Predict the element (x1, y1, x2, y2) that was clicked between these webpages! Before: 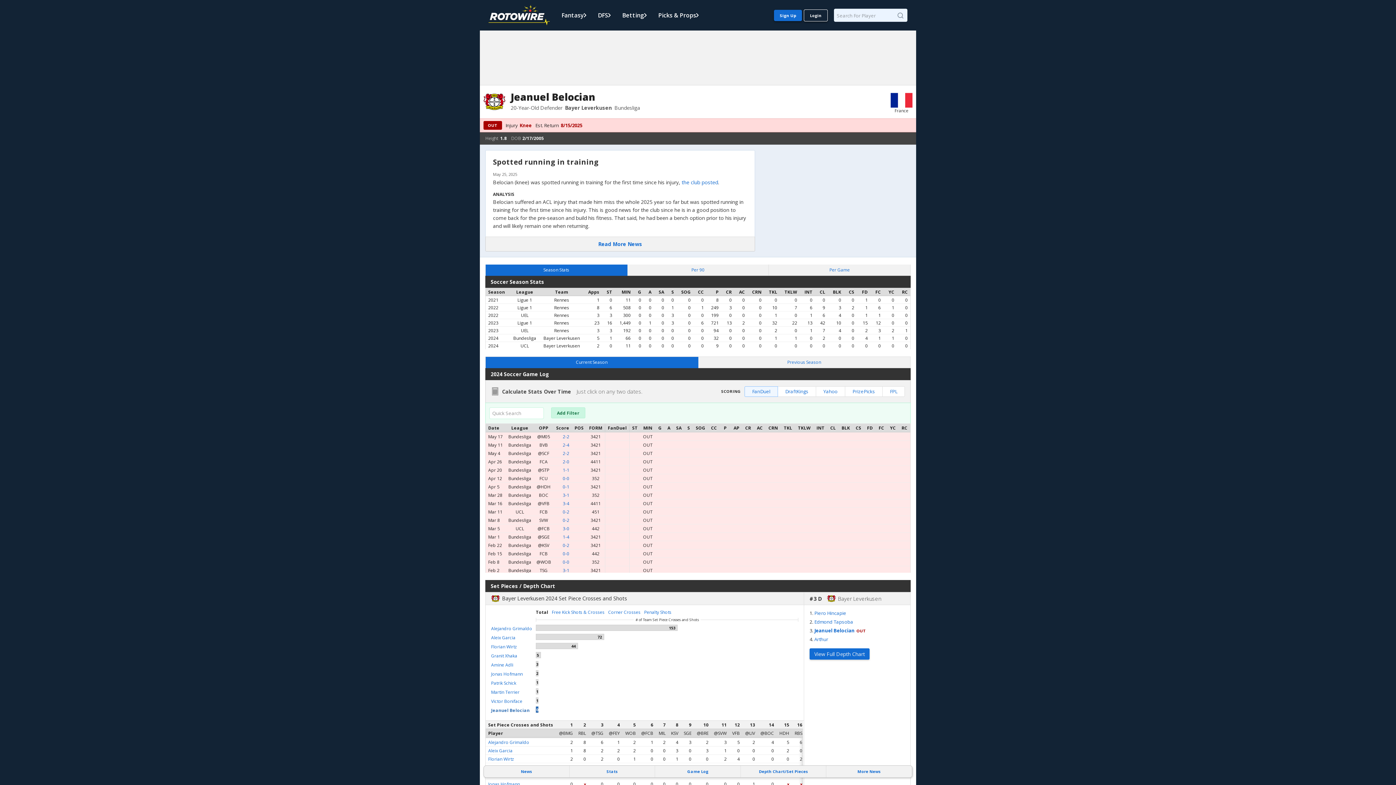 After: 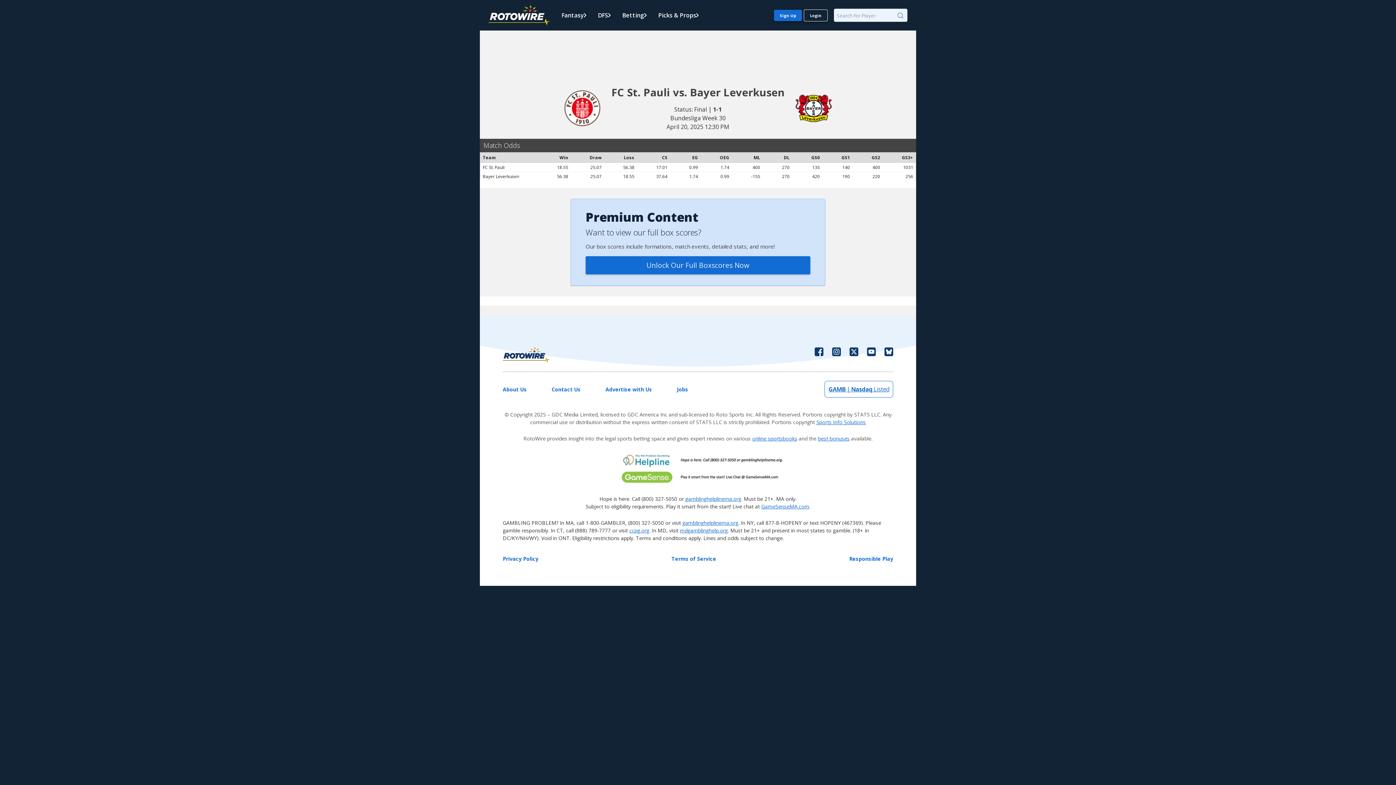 Action: bbox: (562, 467, 569, 473) label: 1-1